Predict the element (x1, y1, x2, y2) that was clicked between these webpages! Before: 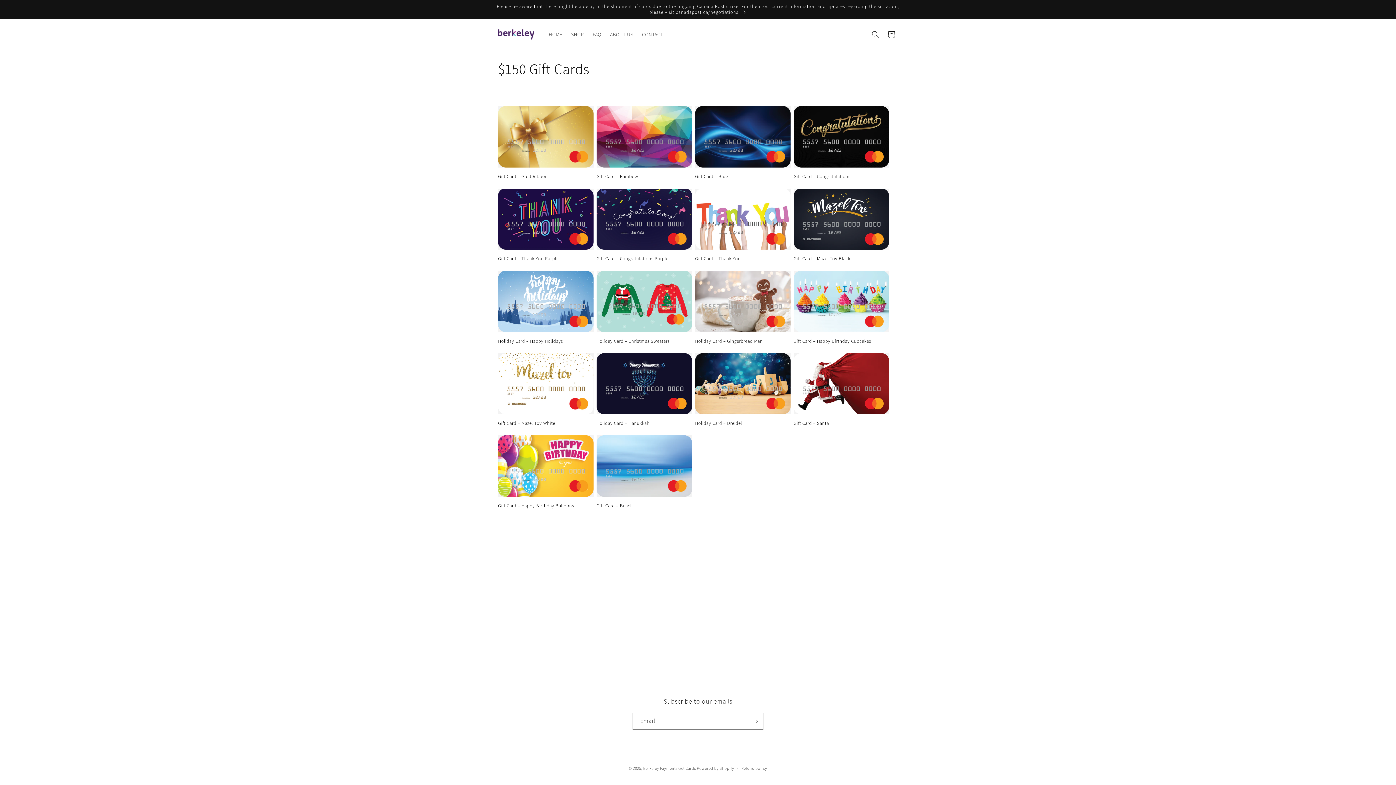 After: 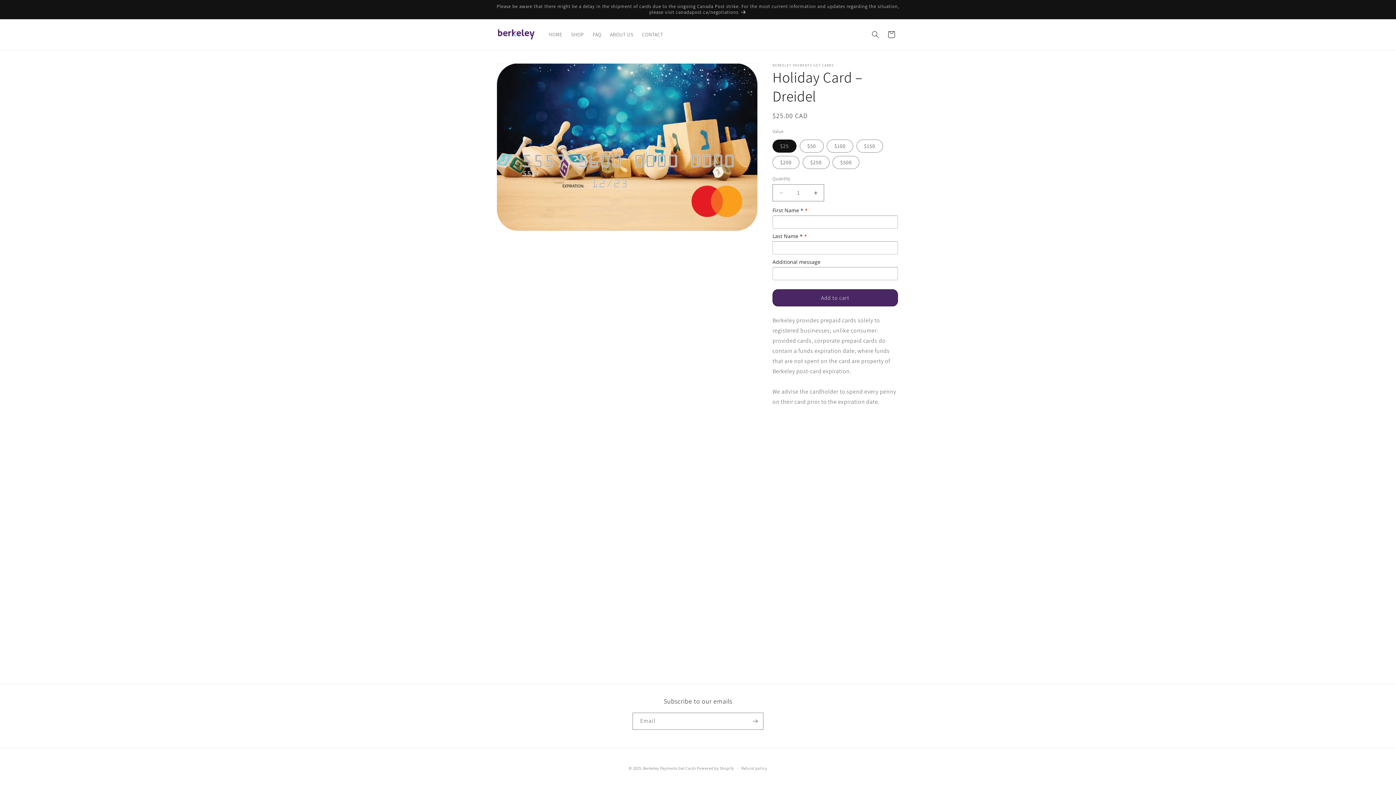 Action: bbox: (695, 420, 790, 426) label: Holiday Card – Dreidel